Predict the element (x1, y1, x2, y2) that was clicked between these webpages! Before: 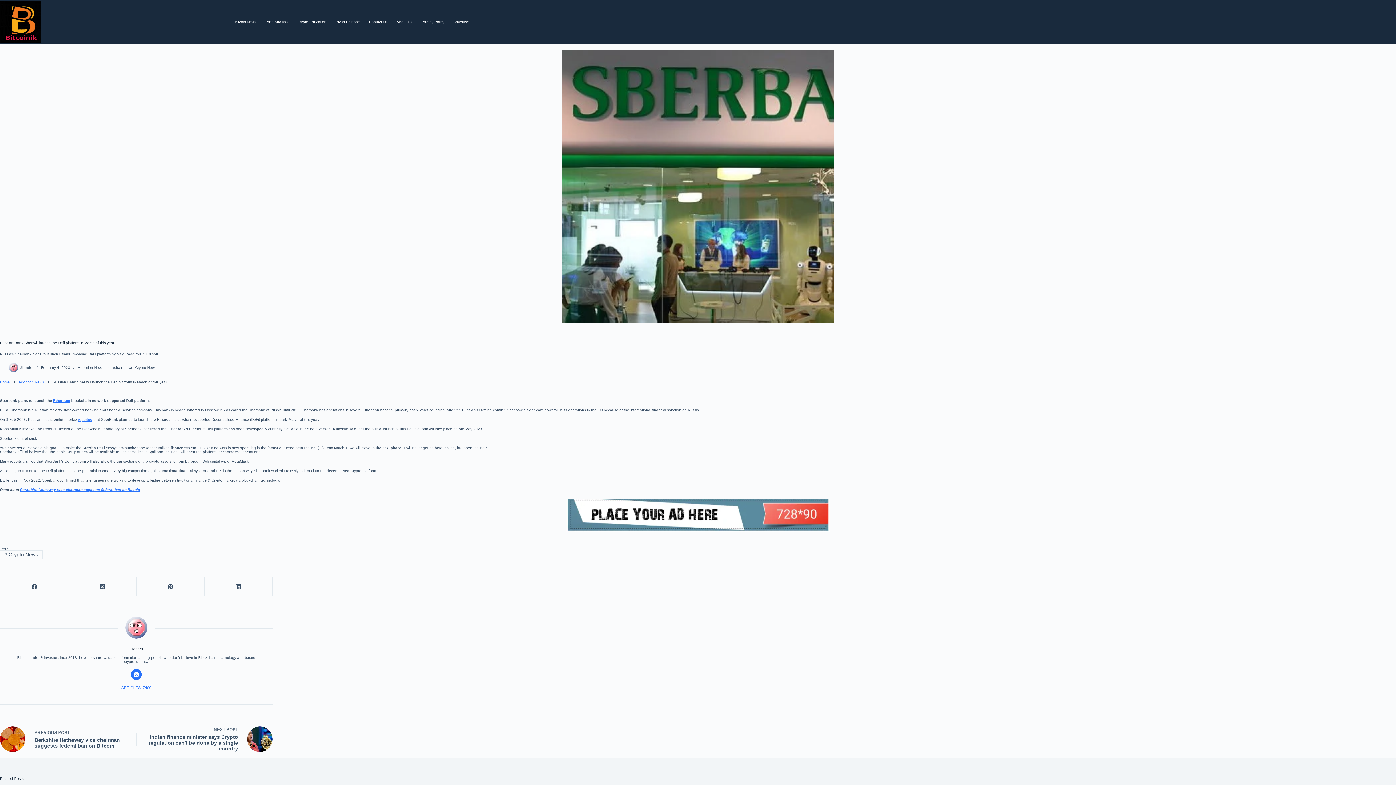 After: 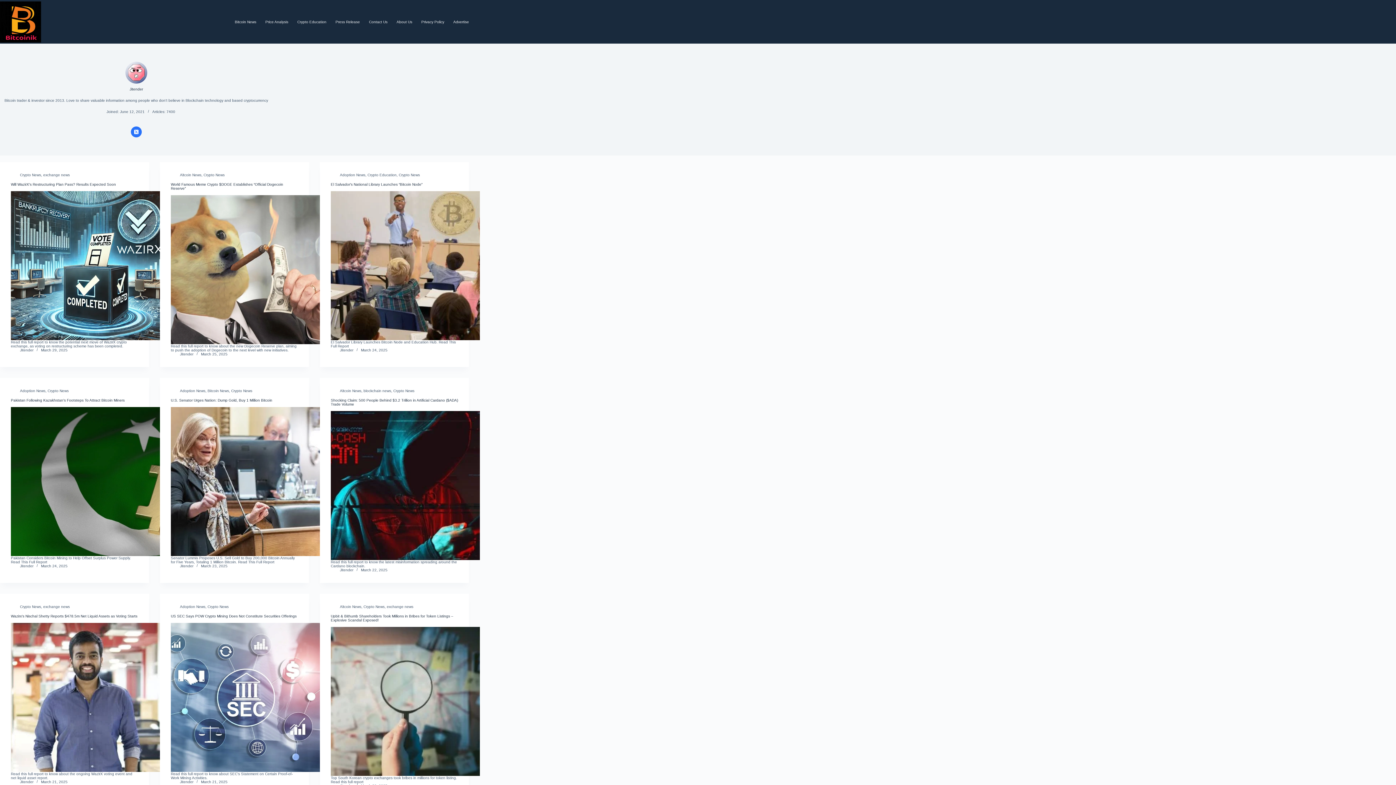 Action: label: Jitender bbox: (20, 365, 33, 369)